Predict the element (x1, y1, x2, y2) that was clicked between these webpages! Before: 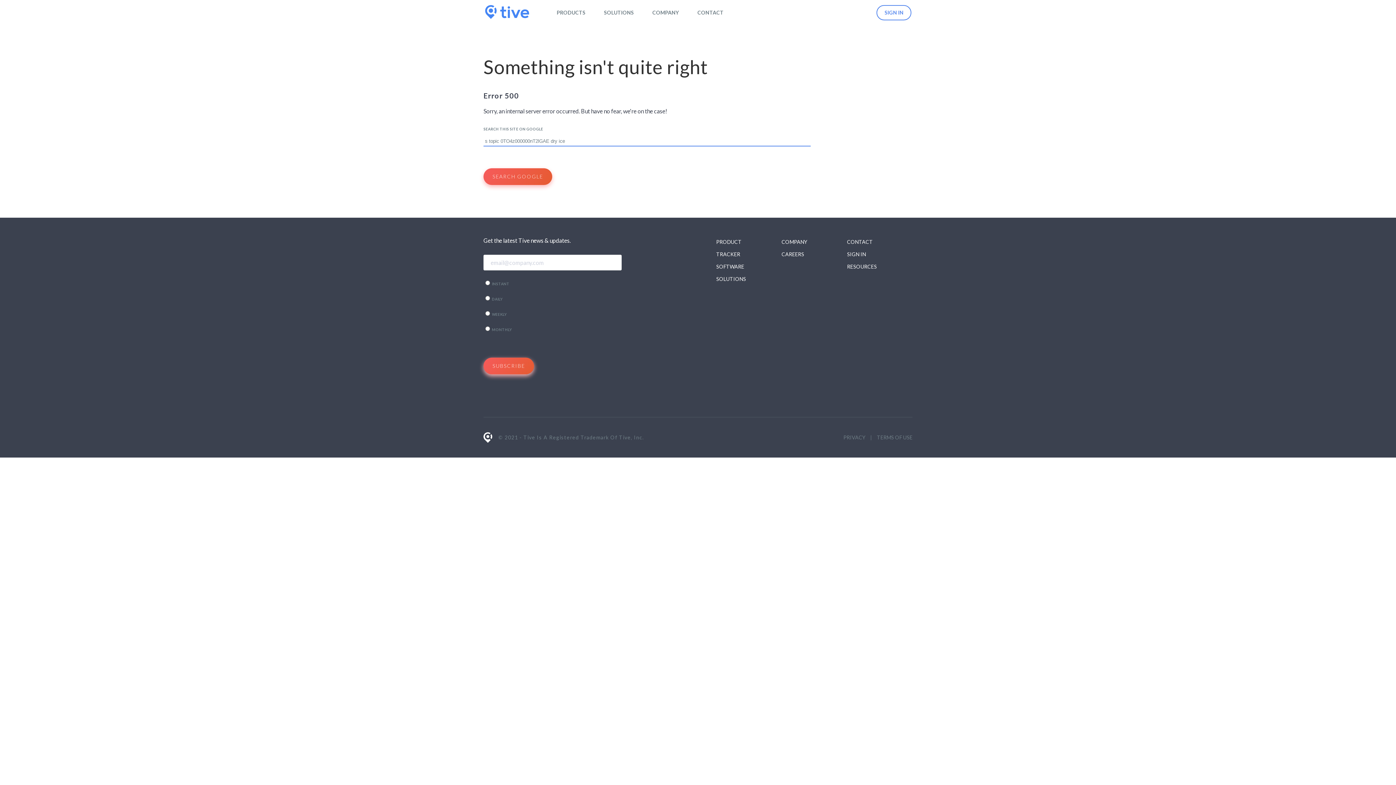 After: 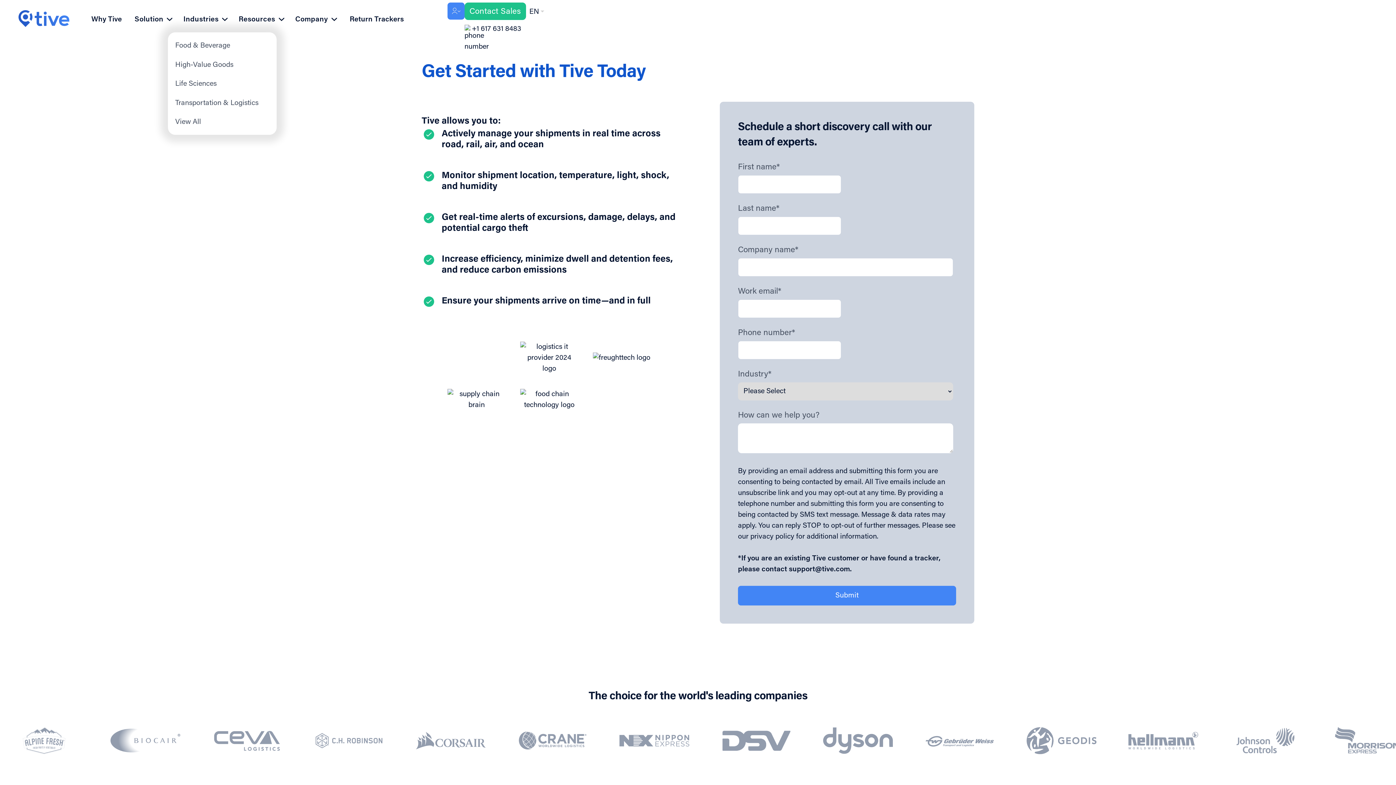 Action: label: CONTACT bbox: (847, 236, 912, 248)